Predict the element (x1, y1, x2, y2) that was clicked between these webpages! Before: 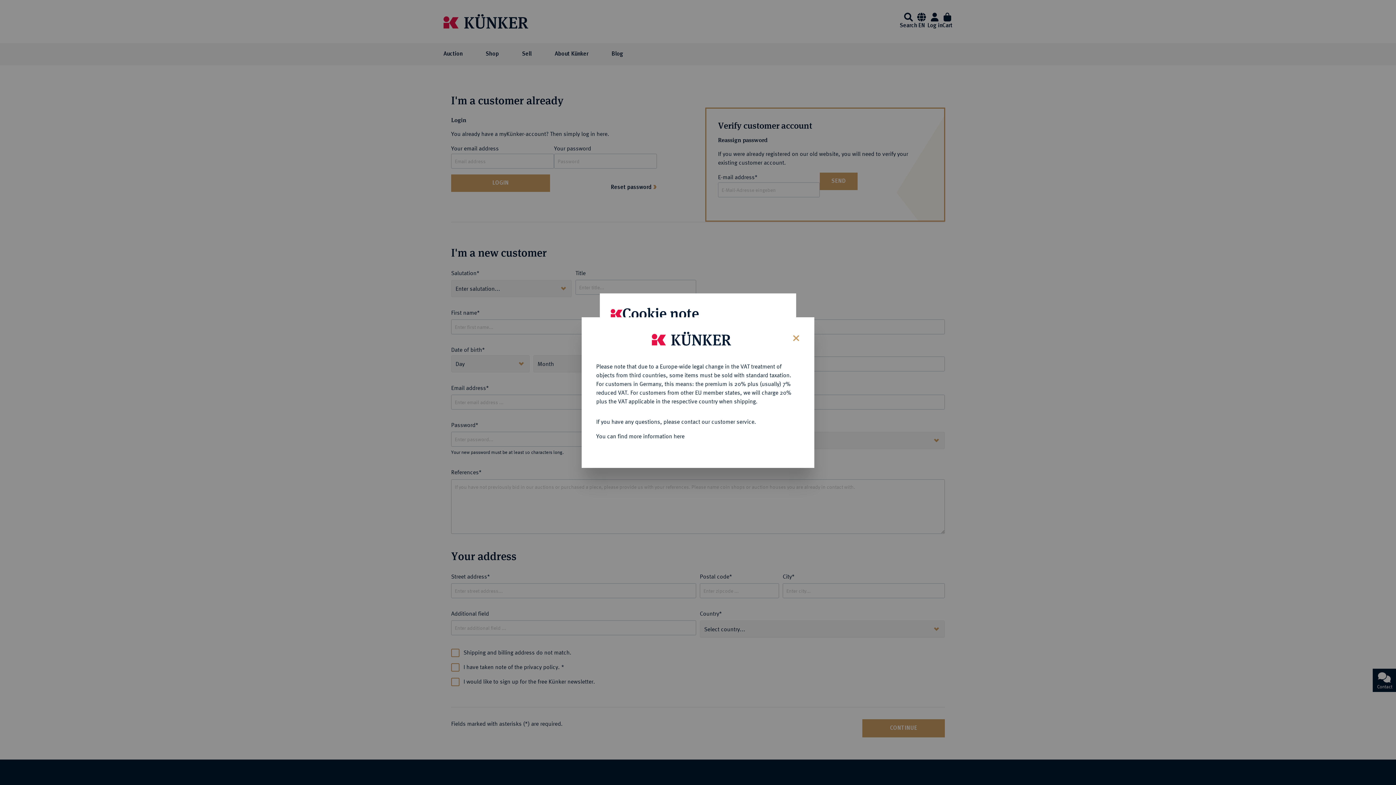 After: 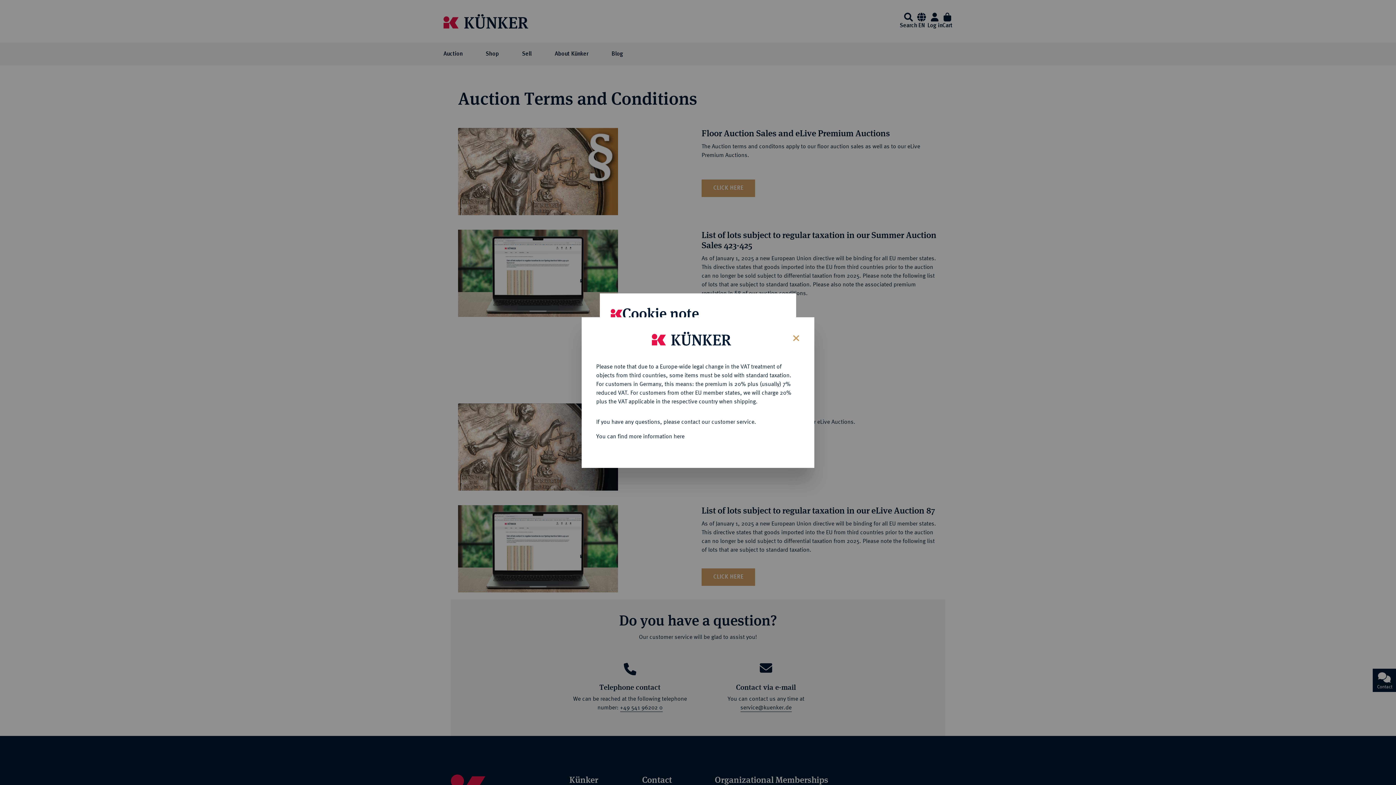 Action: label: You can find more information here bbox: (596, 432, 684, 439)